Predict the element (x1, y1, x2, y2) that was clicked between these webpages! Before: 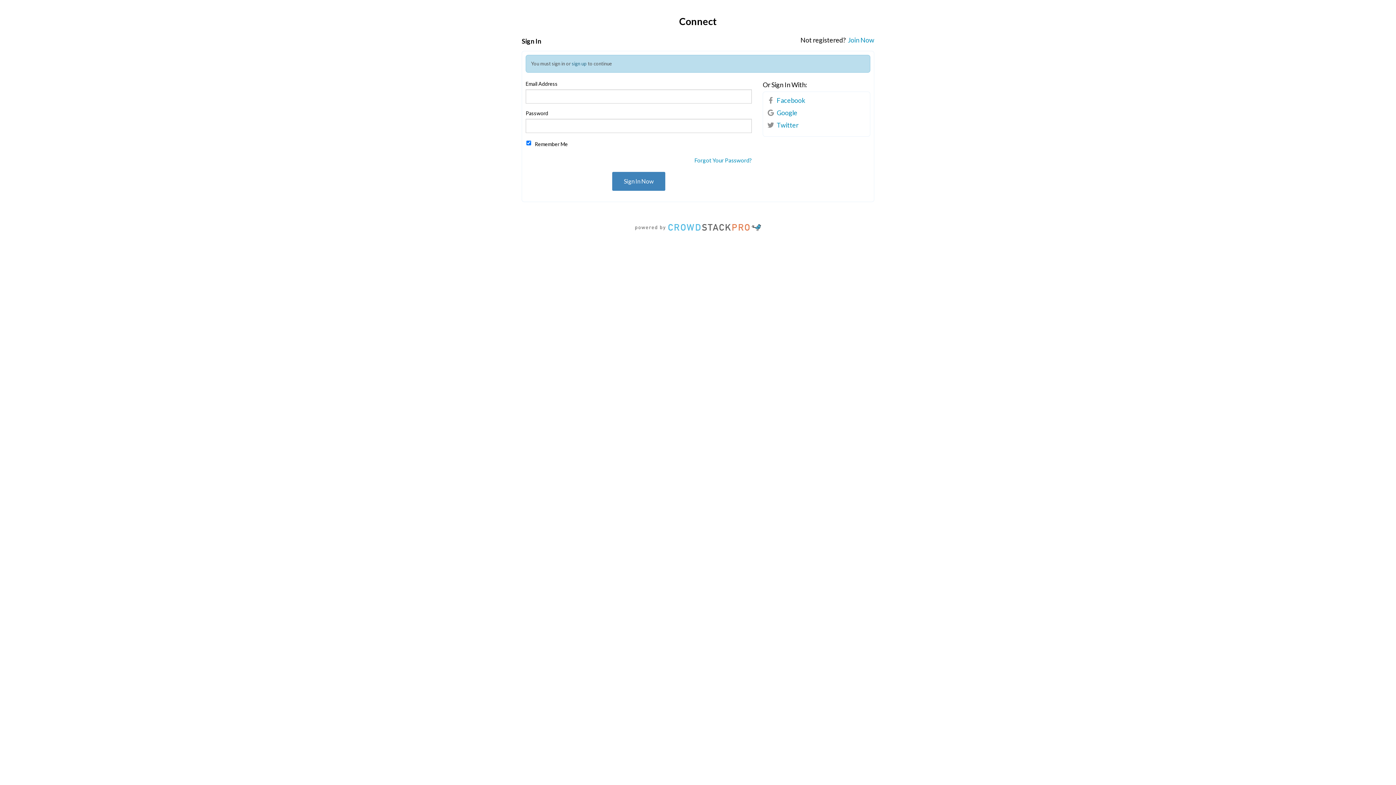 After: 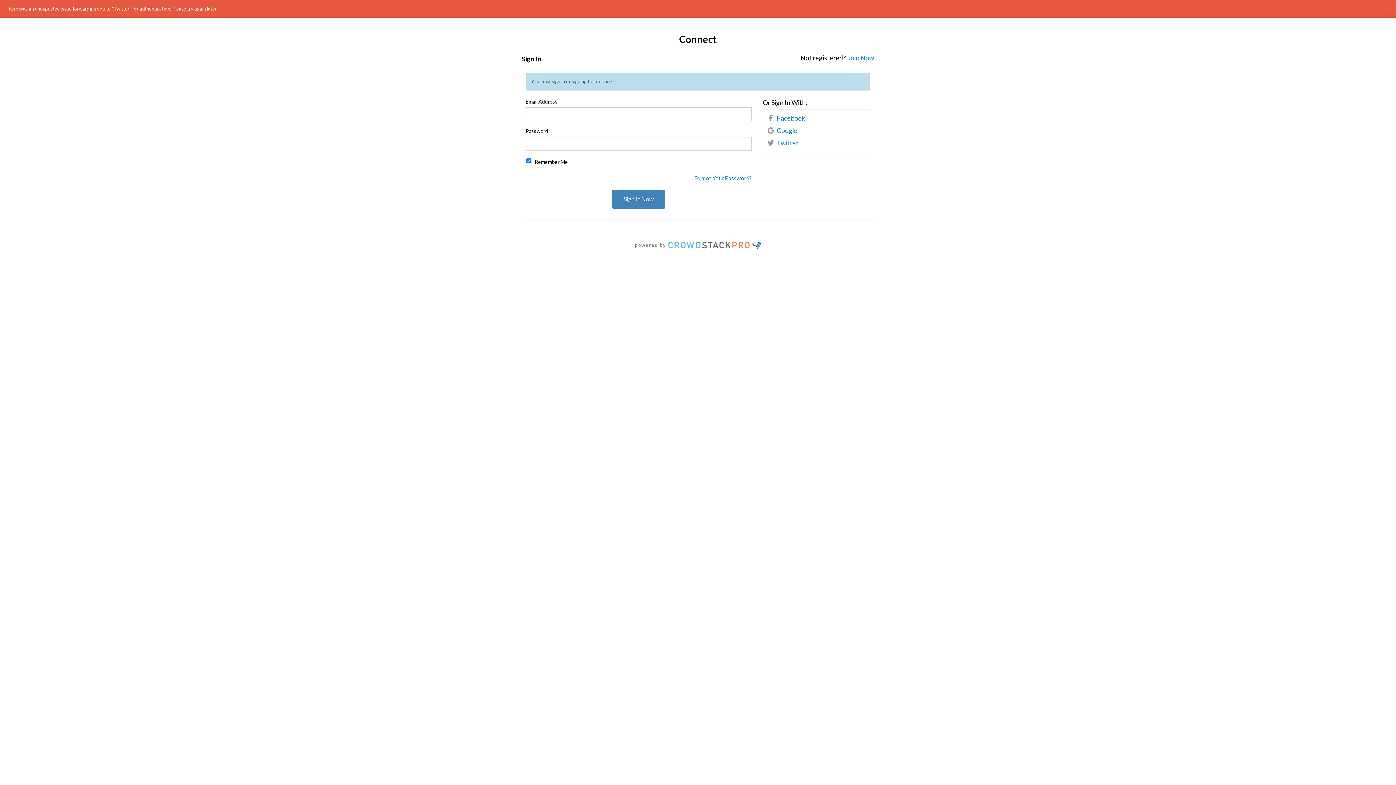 Action: label: Twitter bbox: (776, 120, 798, 128)